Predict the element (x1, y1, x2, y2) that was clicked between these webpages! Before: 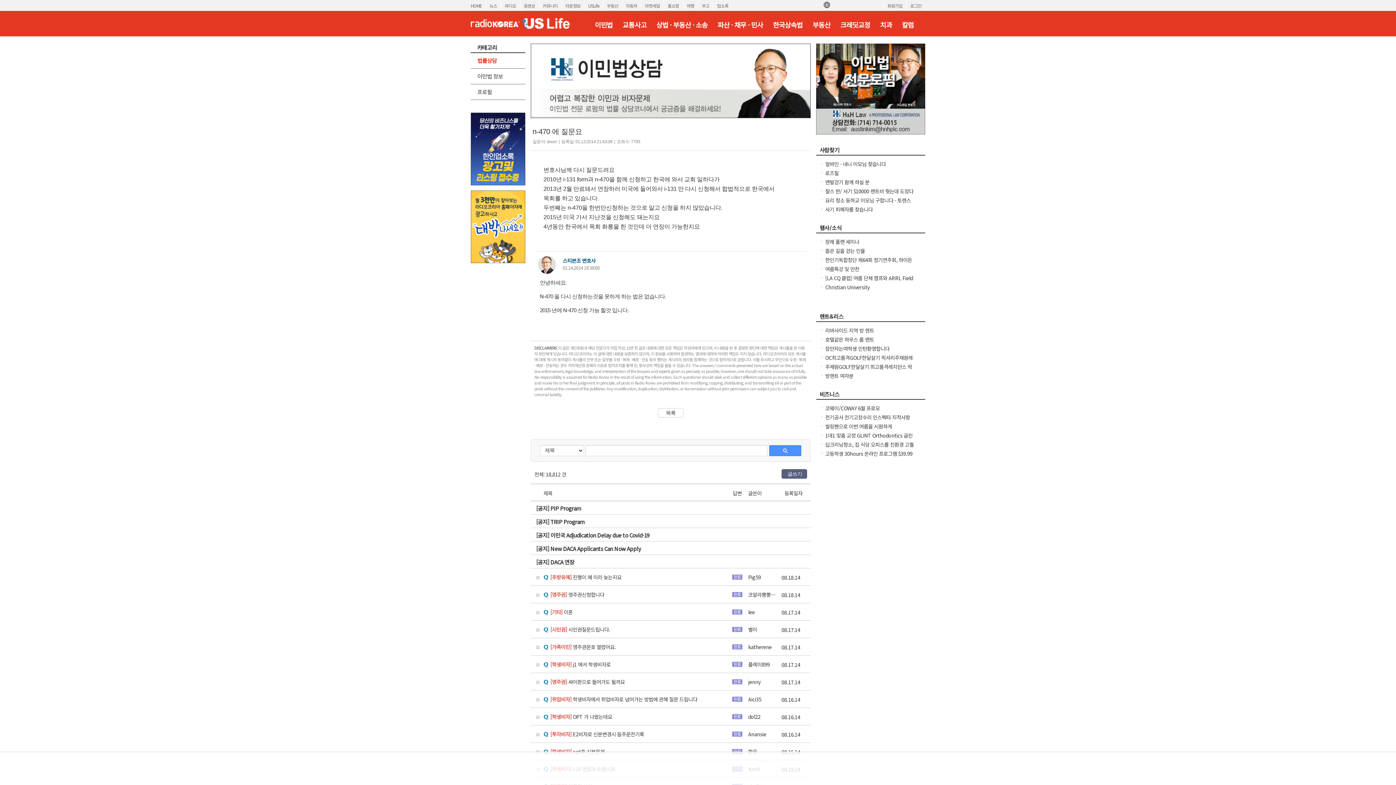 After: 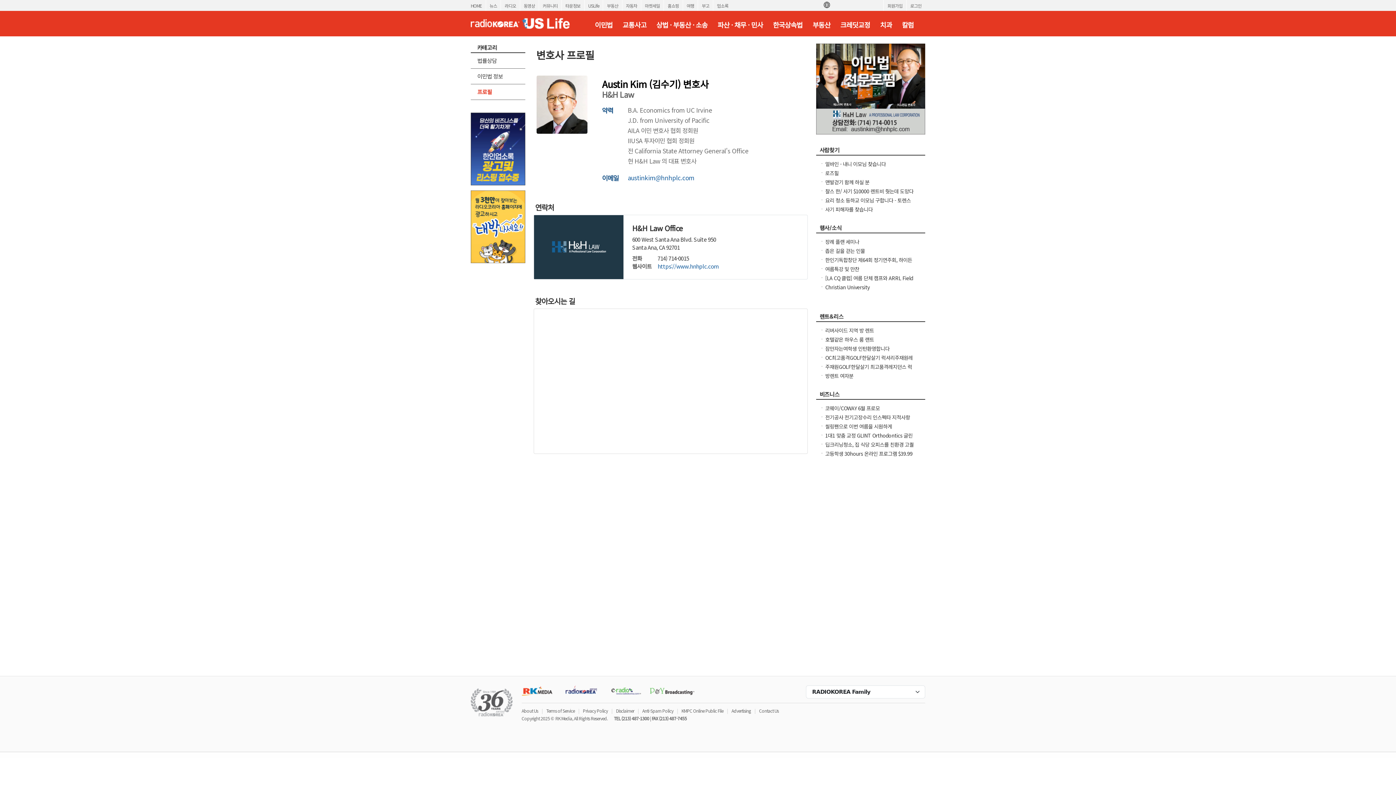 Action: bbox: (470, 84, 525, 100) label: 프로필